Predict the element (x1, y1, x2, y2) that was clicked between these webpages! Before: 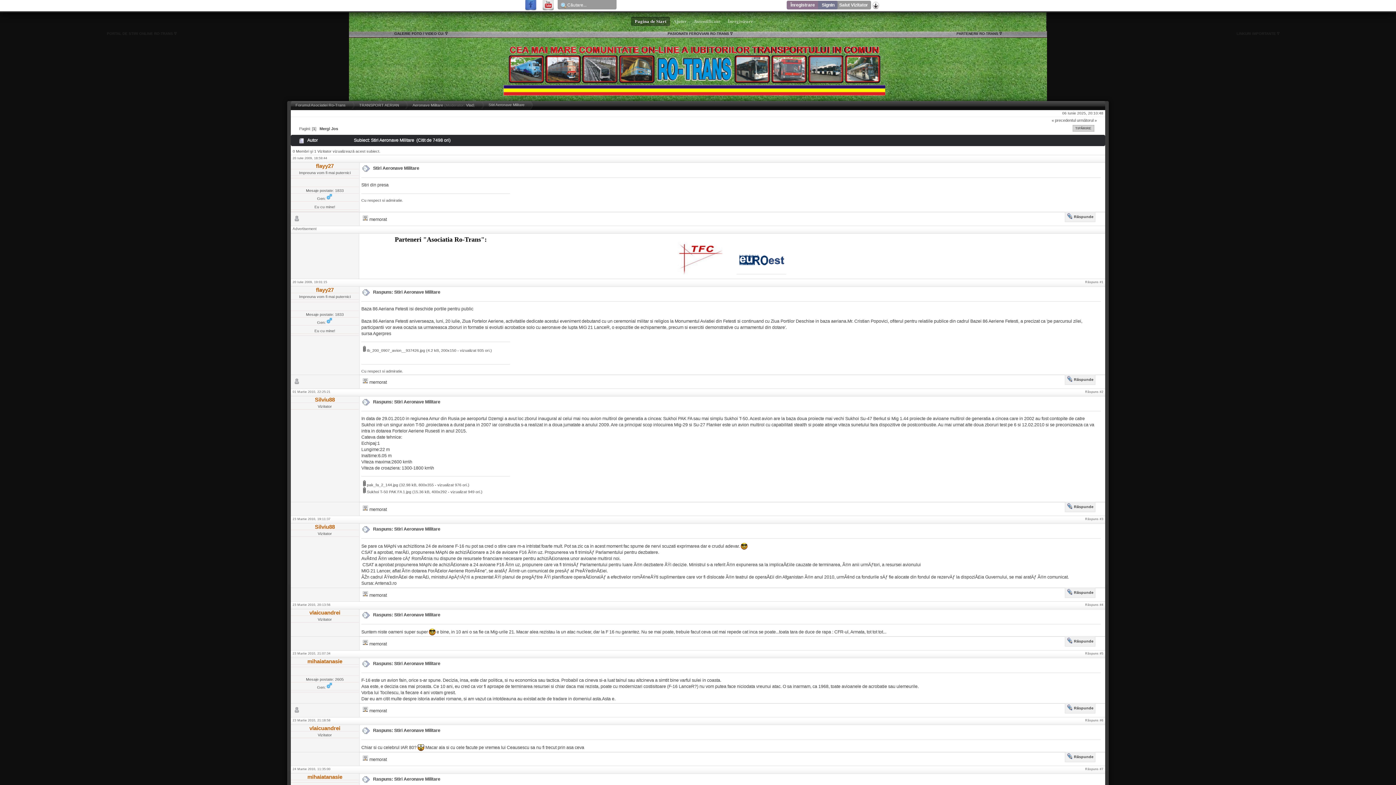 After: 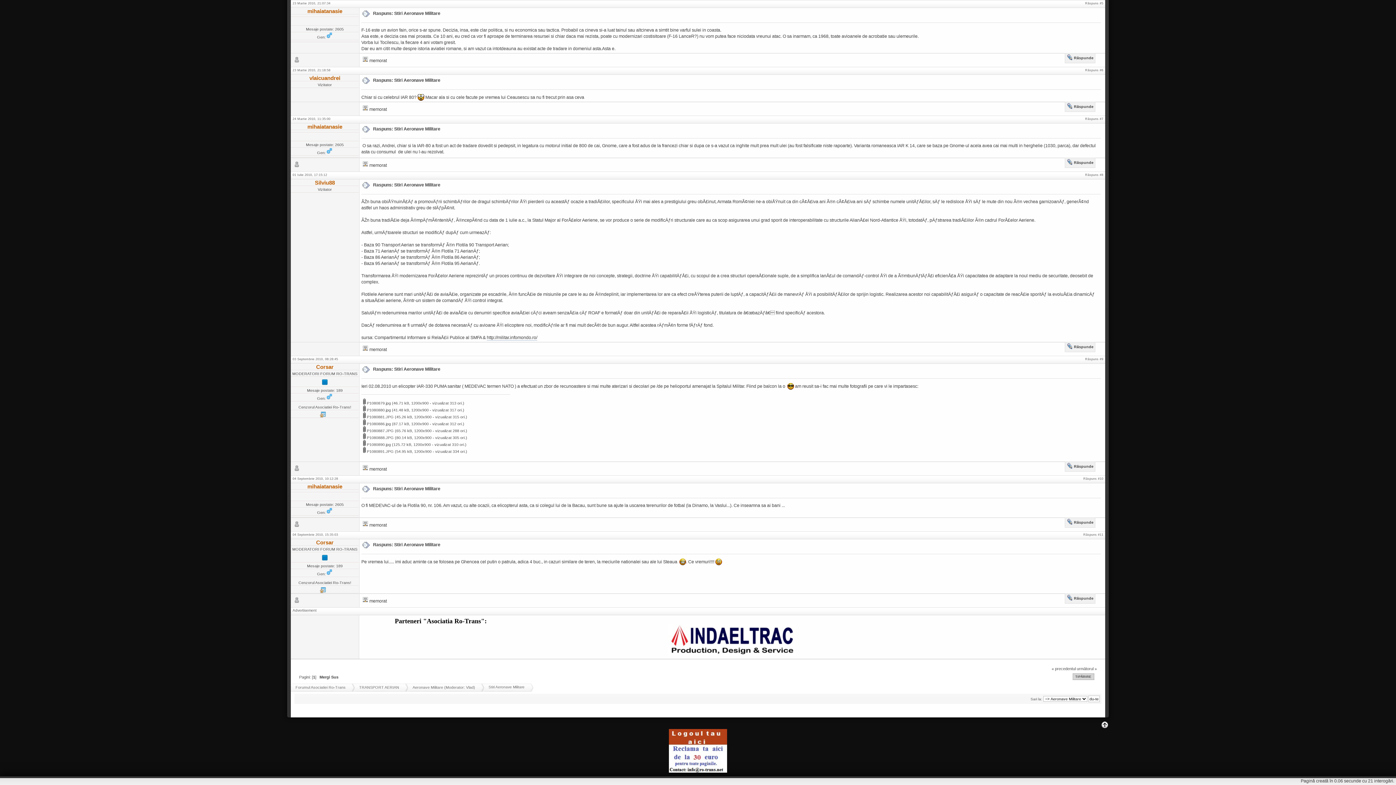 Action: bbox: (373, 661, 440, 666) label: Raspuns: Stiri Aeronave Militare